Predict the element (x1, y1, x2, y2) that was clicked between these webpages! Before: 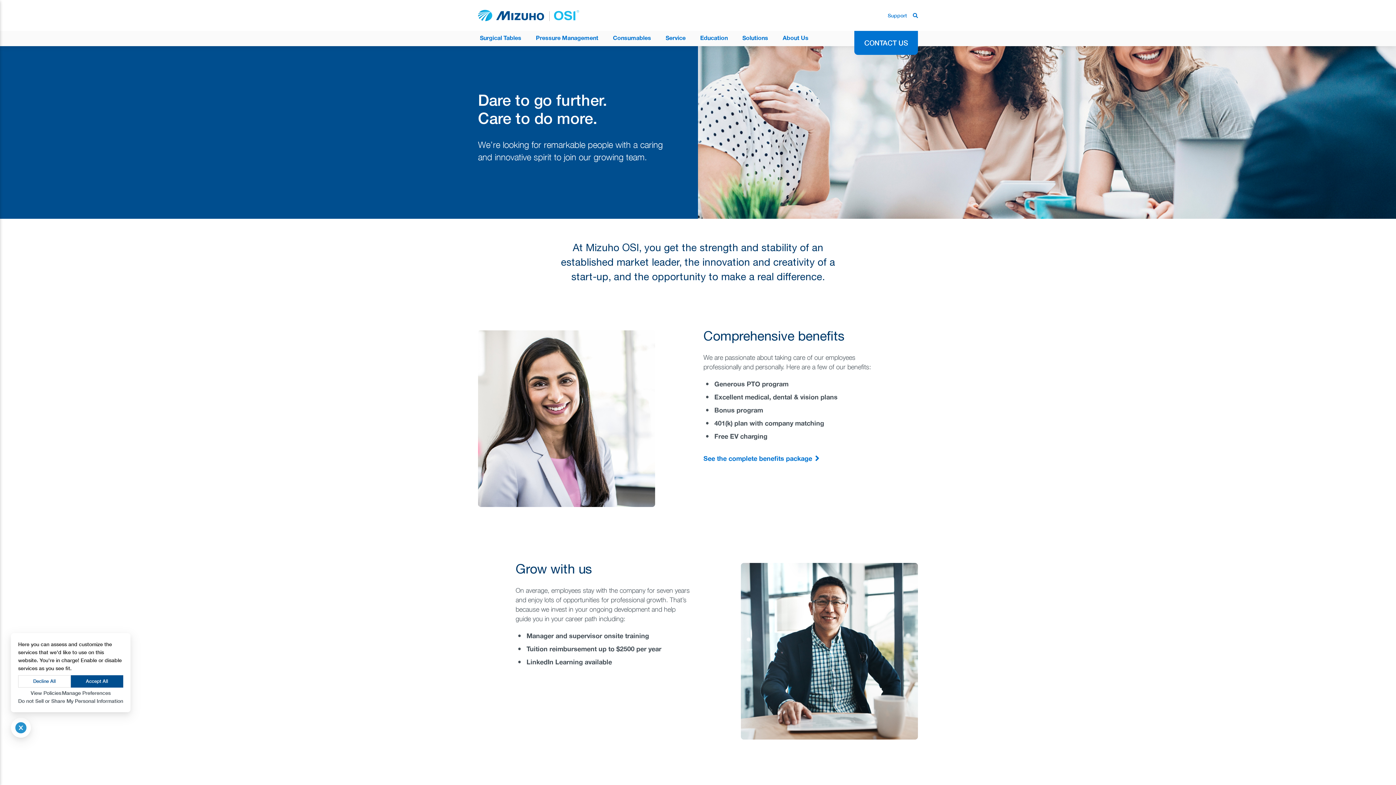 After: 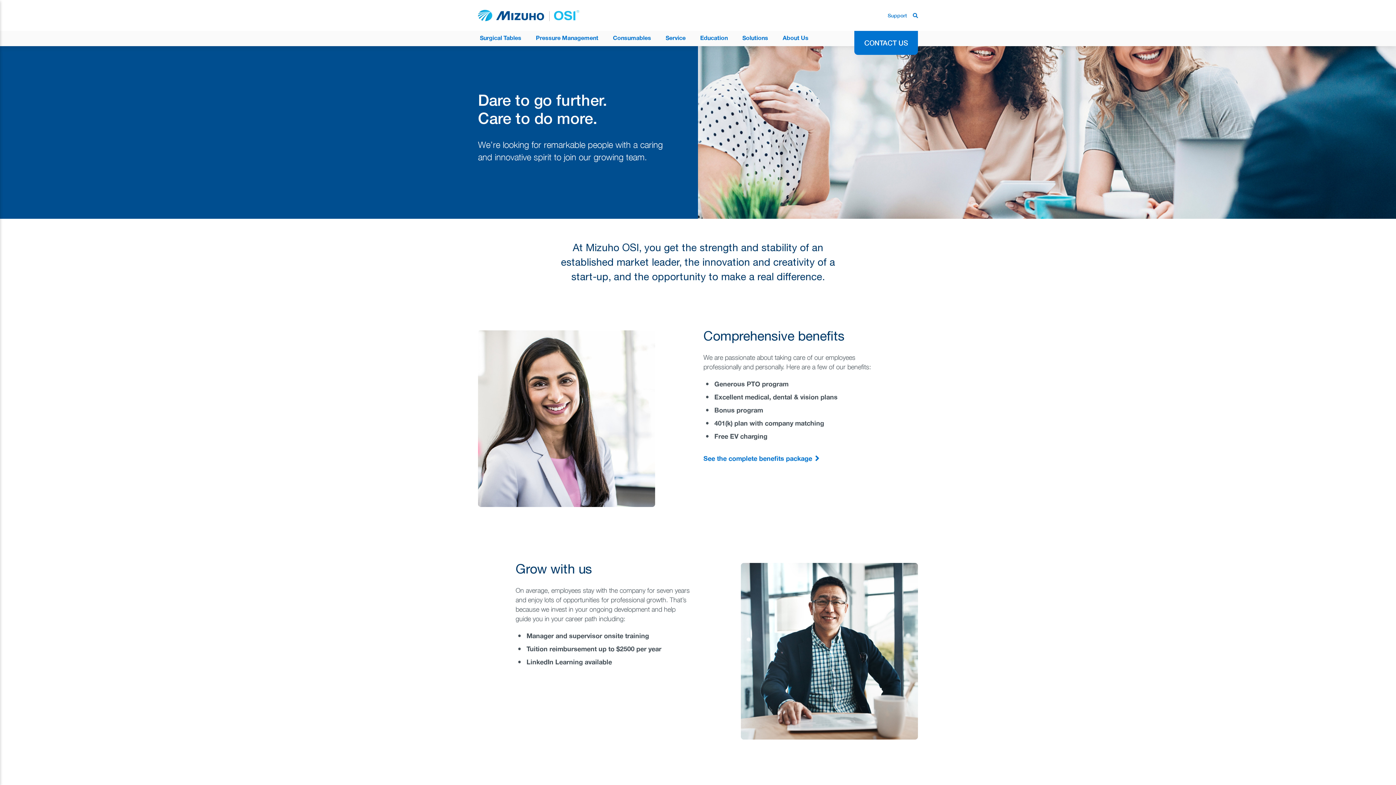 Action: bbox: (18, 675, 70, 688) label: Decline All